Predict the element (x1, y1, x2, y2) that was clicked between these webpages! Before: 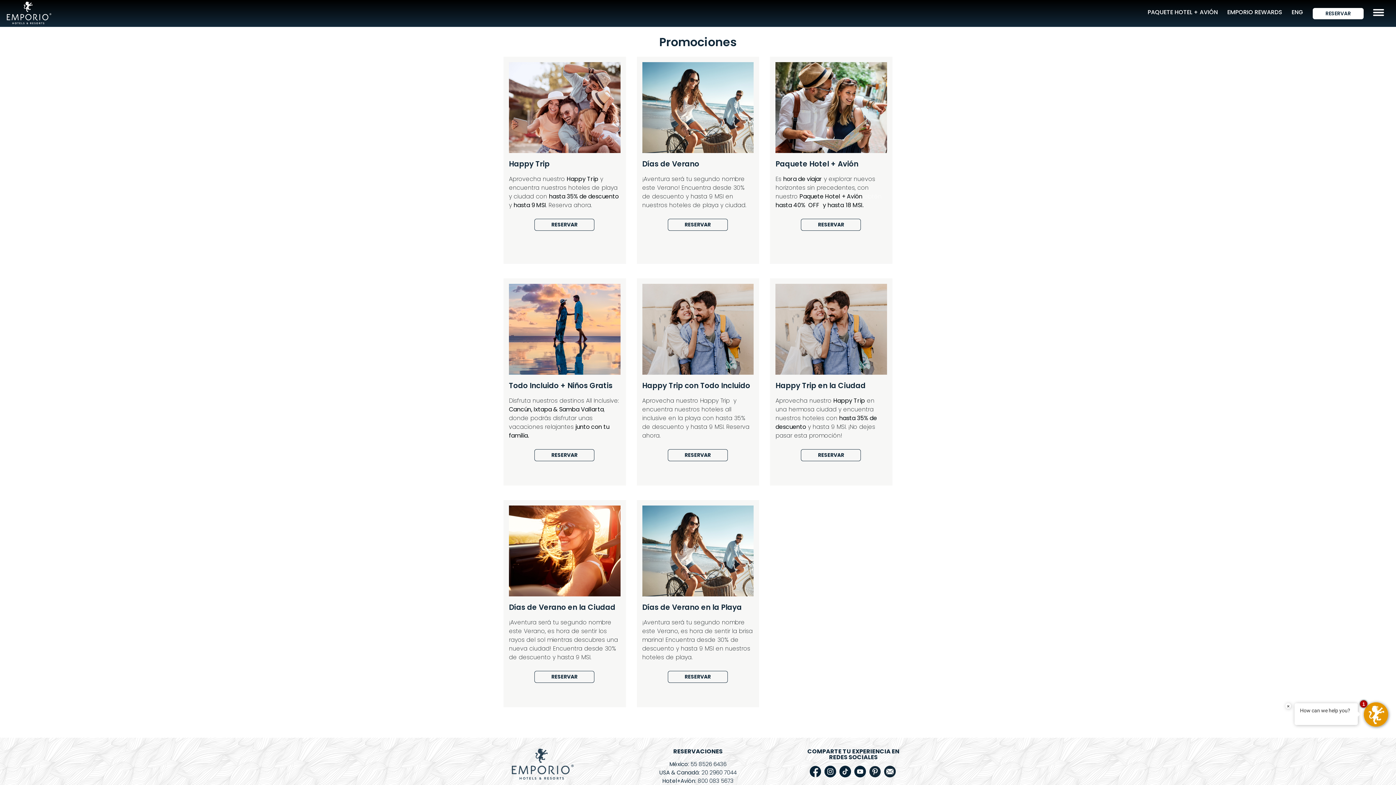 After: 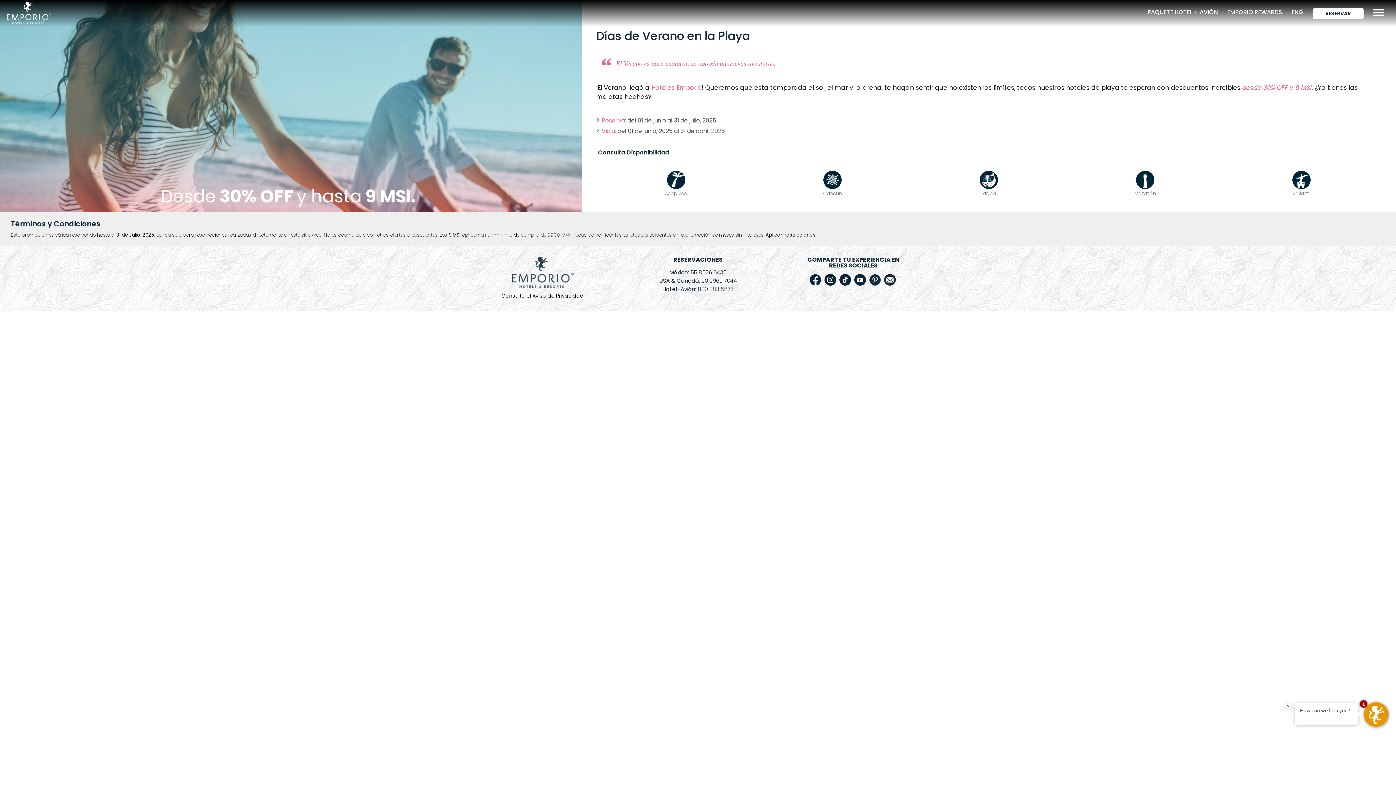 Action: bbox: (642, 505, 753, 596)